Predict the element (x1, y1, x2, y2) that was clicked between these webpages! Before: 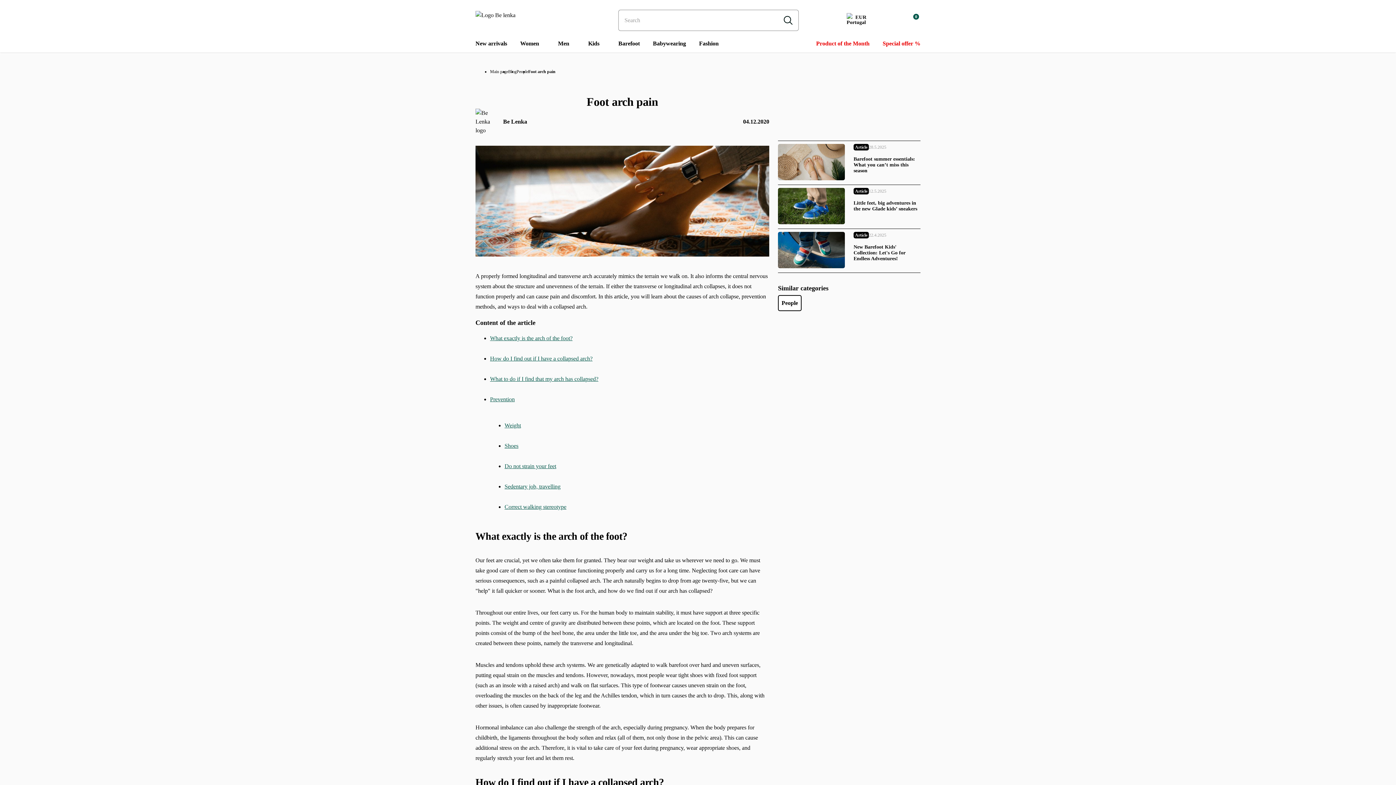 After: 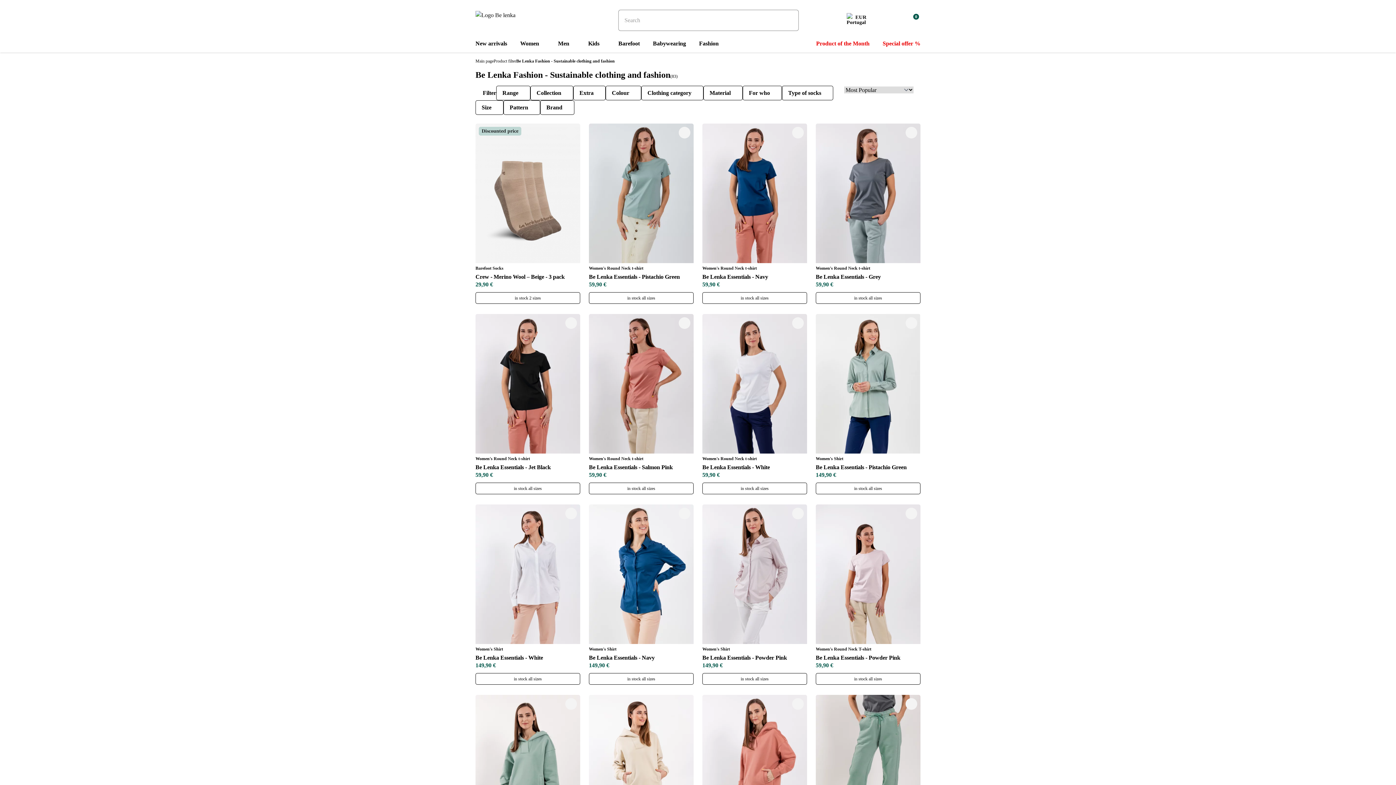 Action: label: Fashion bbox: (699, 39, 732, 52)